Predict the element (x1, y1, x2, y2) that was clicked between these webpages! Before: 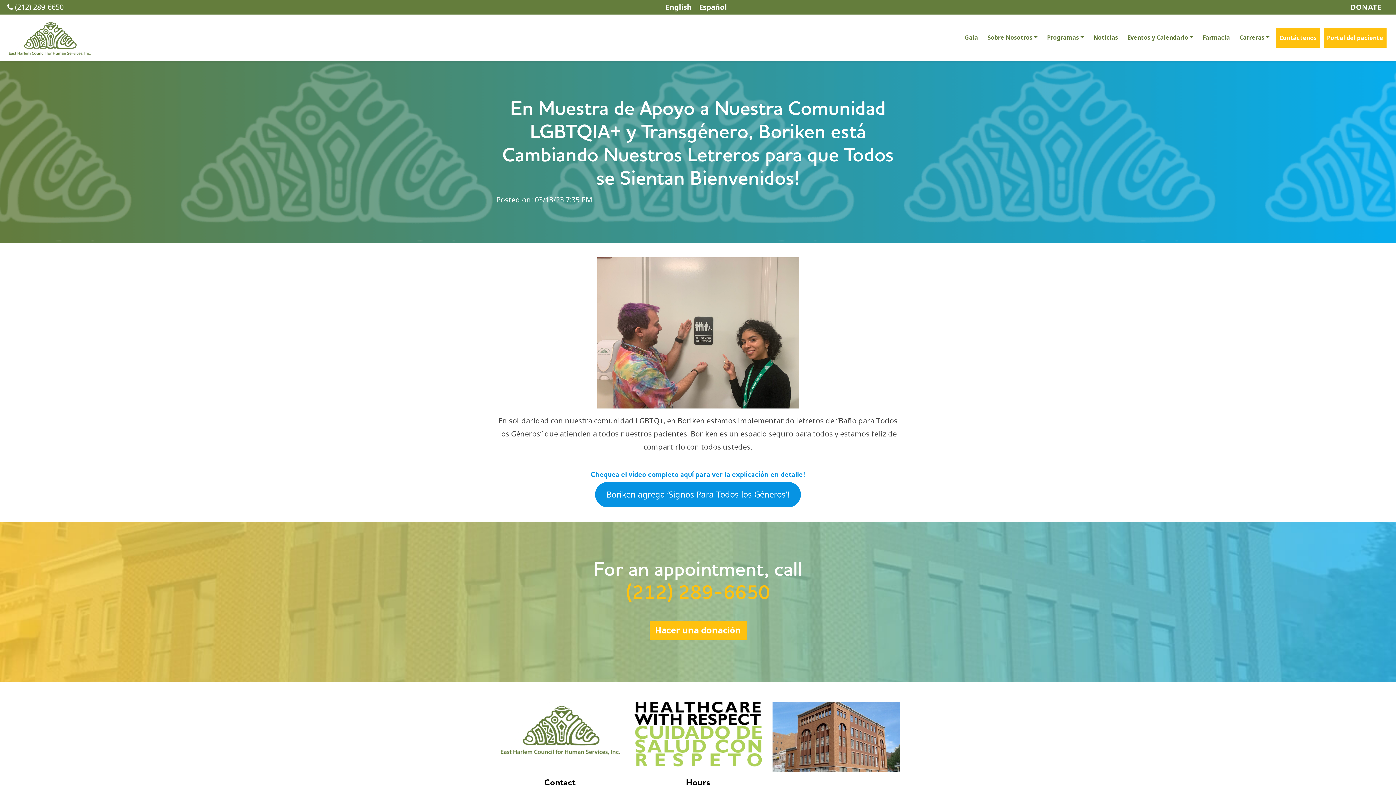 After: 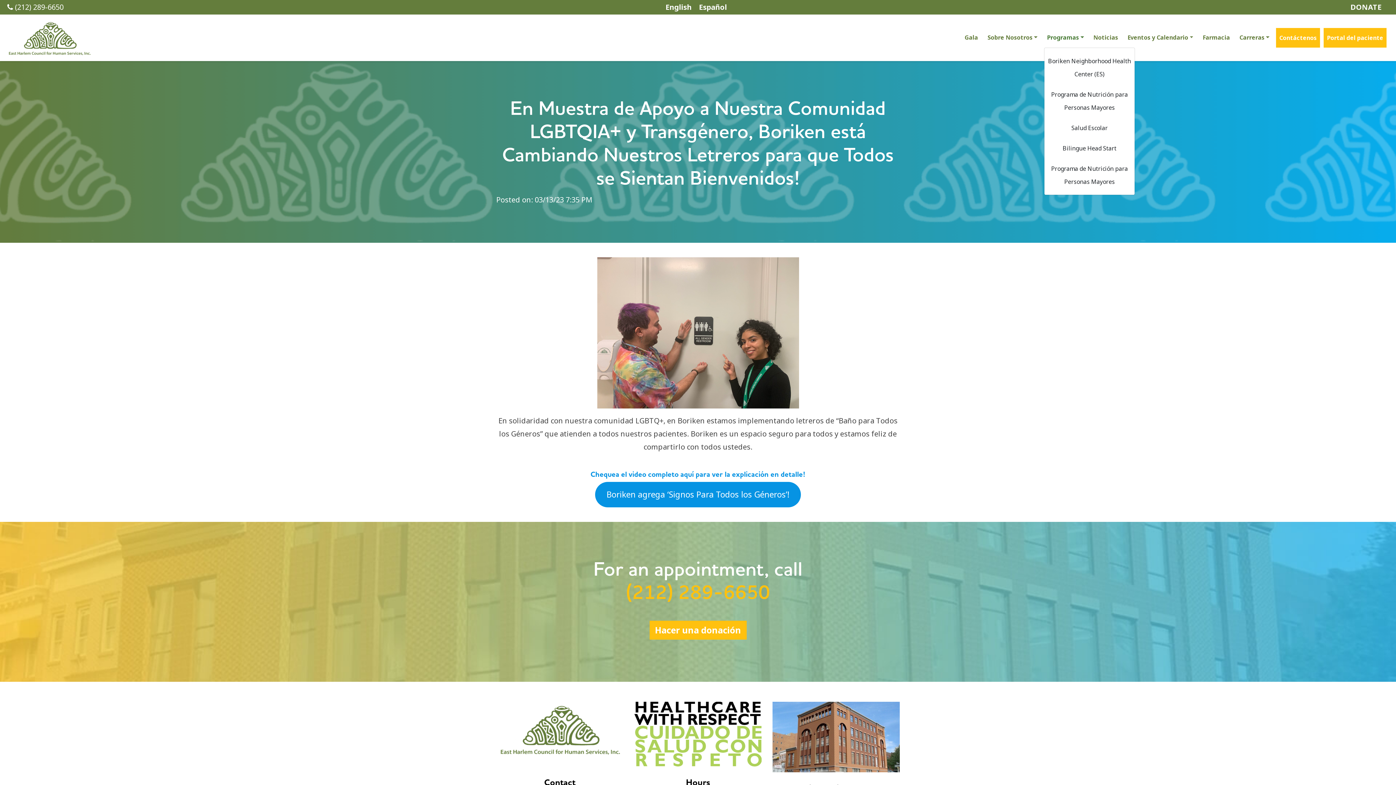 Action: bbox: (1044, 28, 1087, 46) label: Programas